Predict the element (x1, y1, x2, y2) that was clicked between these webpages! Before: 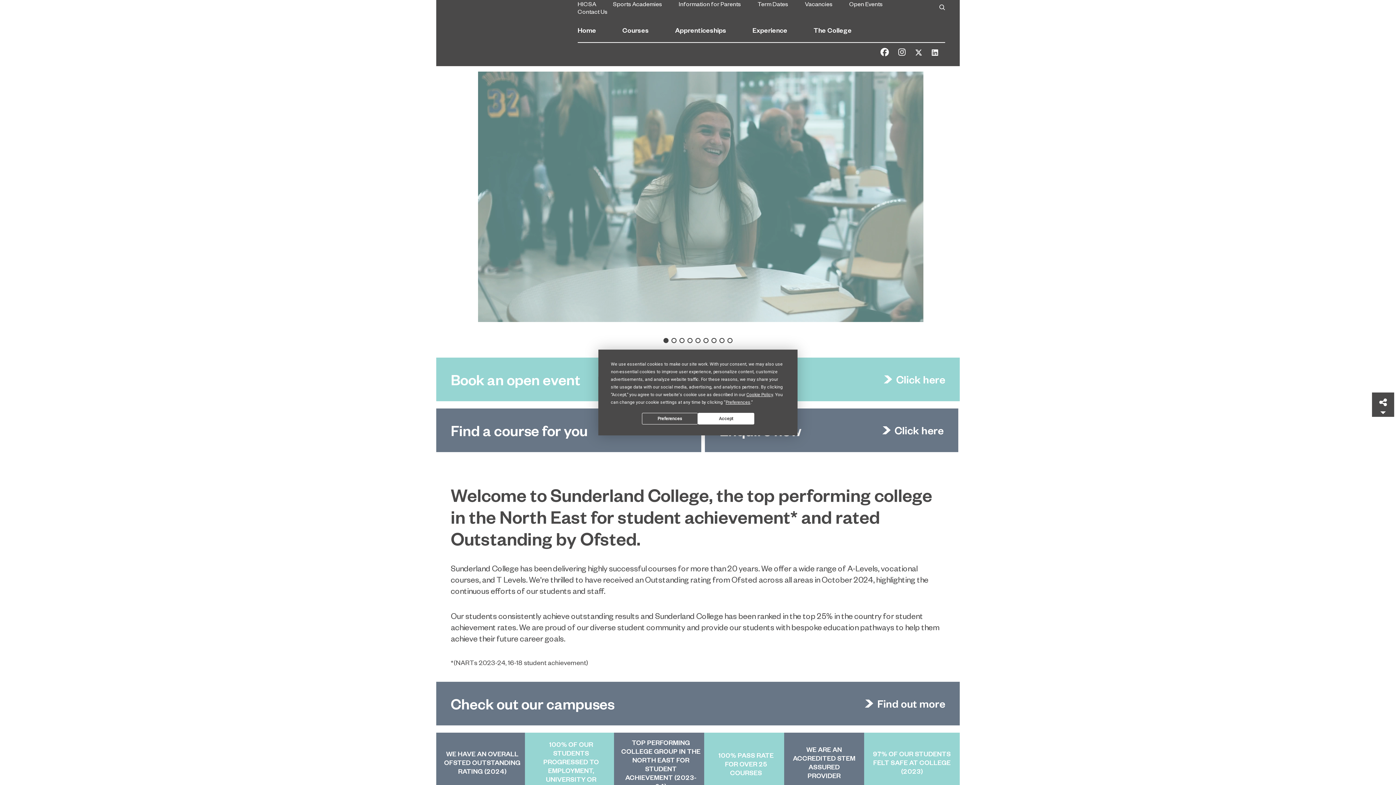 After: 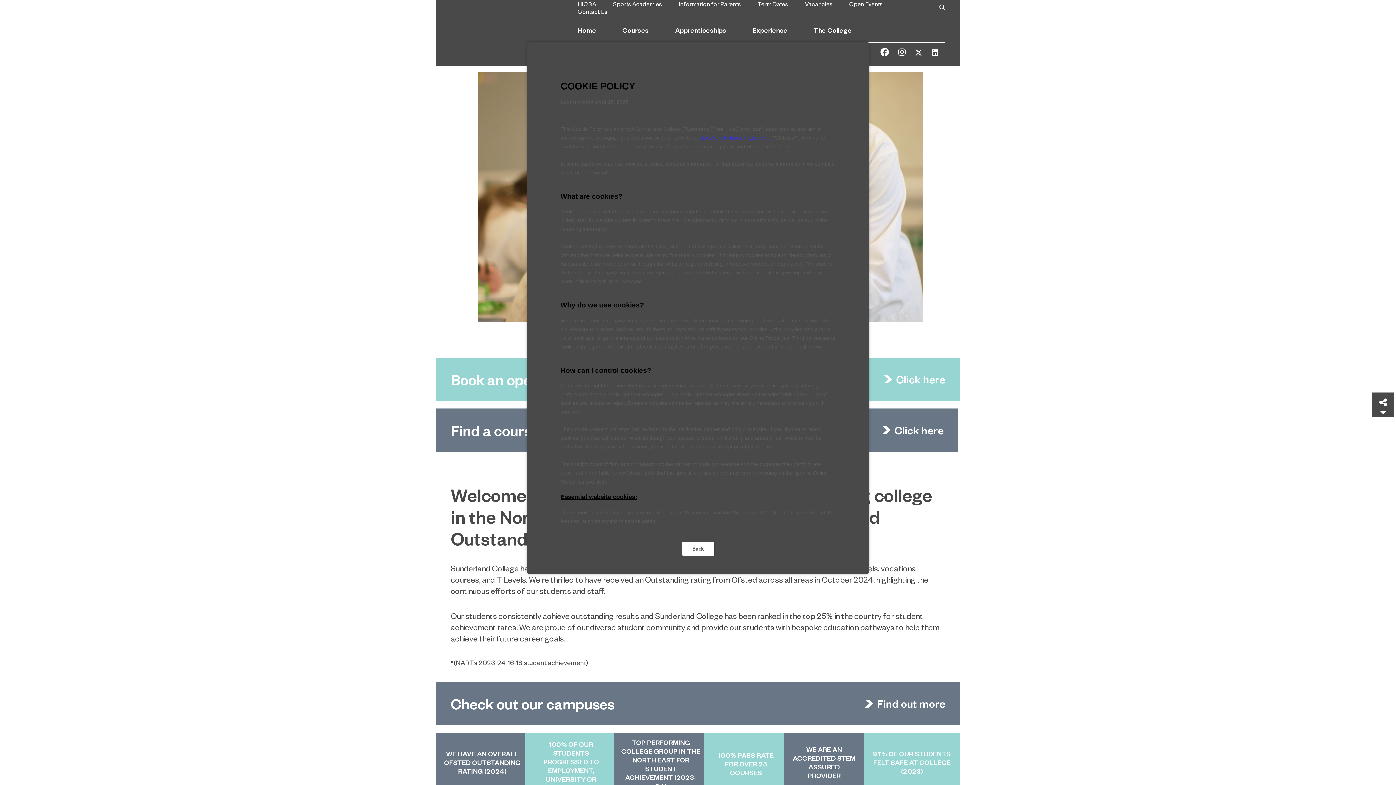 Action: bbox: (746, 392, 773, 397) label: Cookie Policy